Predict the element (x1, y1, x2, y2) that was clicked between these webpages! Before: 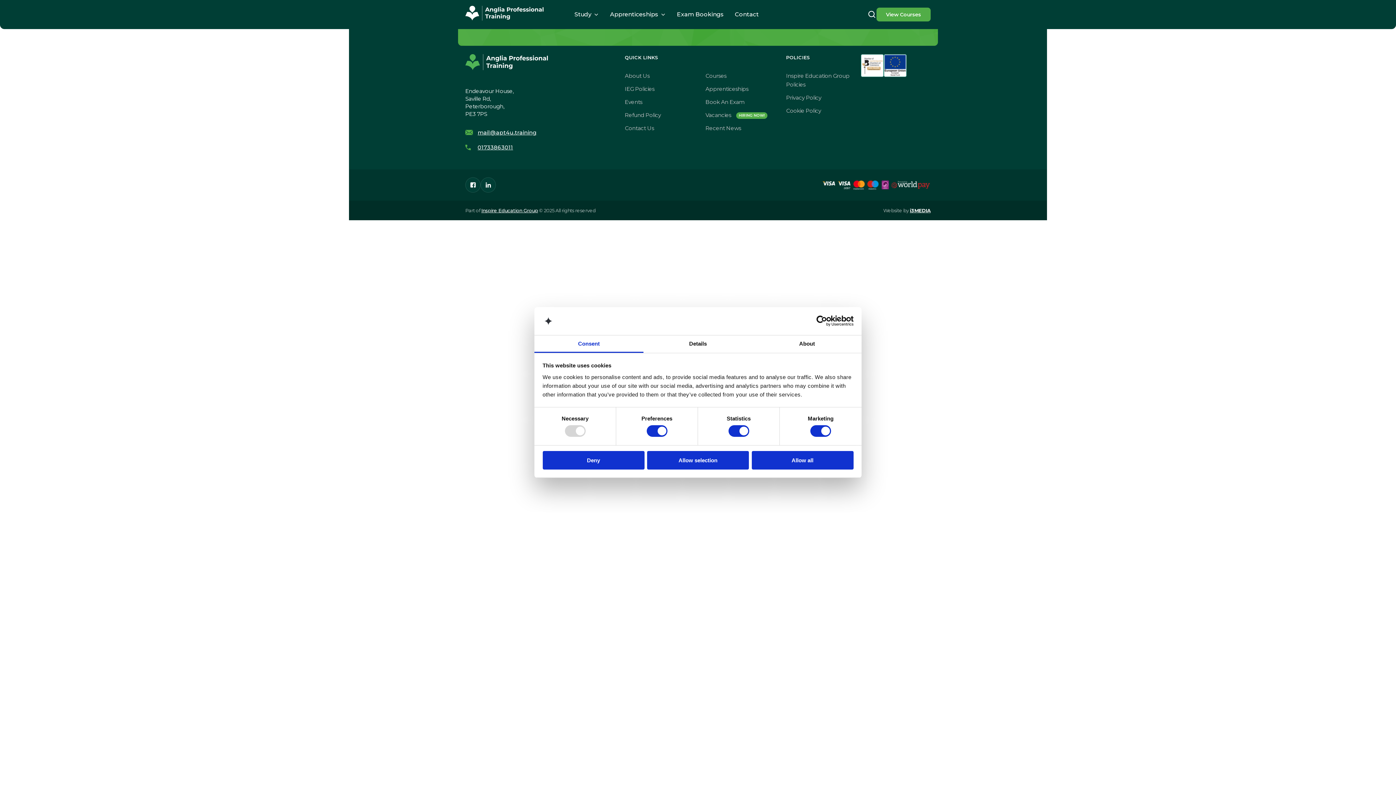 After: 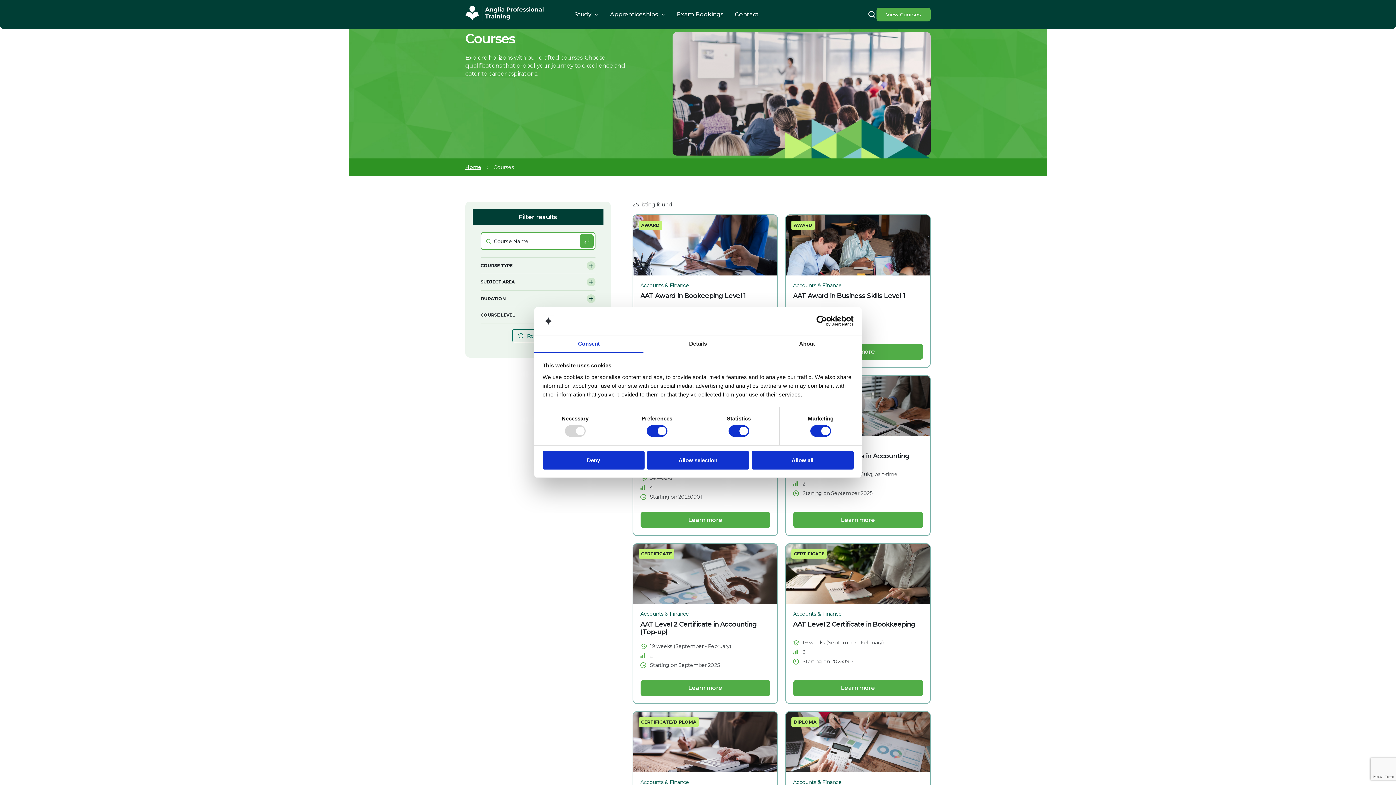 Action: label: Courses bbox: (705, 72, 726, 79)